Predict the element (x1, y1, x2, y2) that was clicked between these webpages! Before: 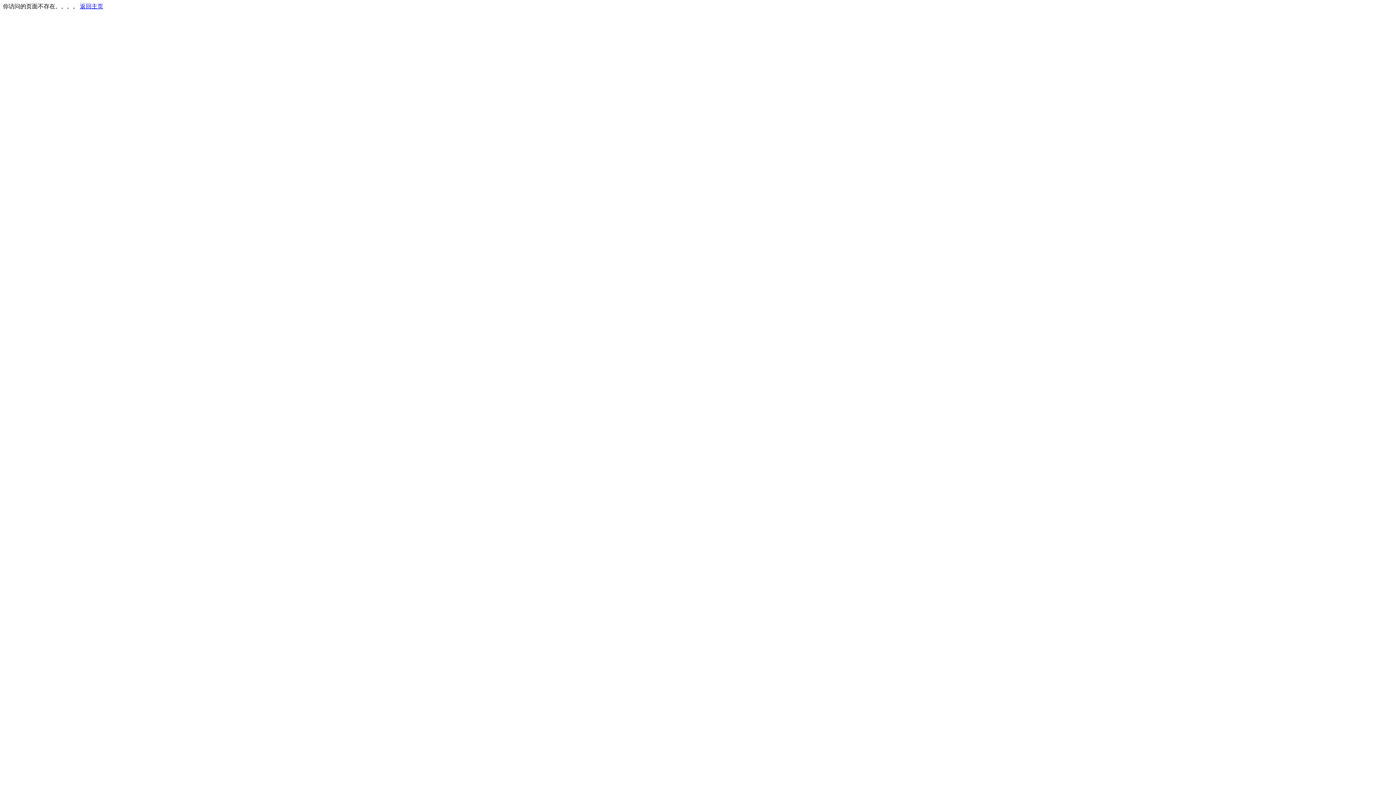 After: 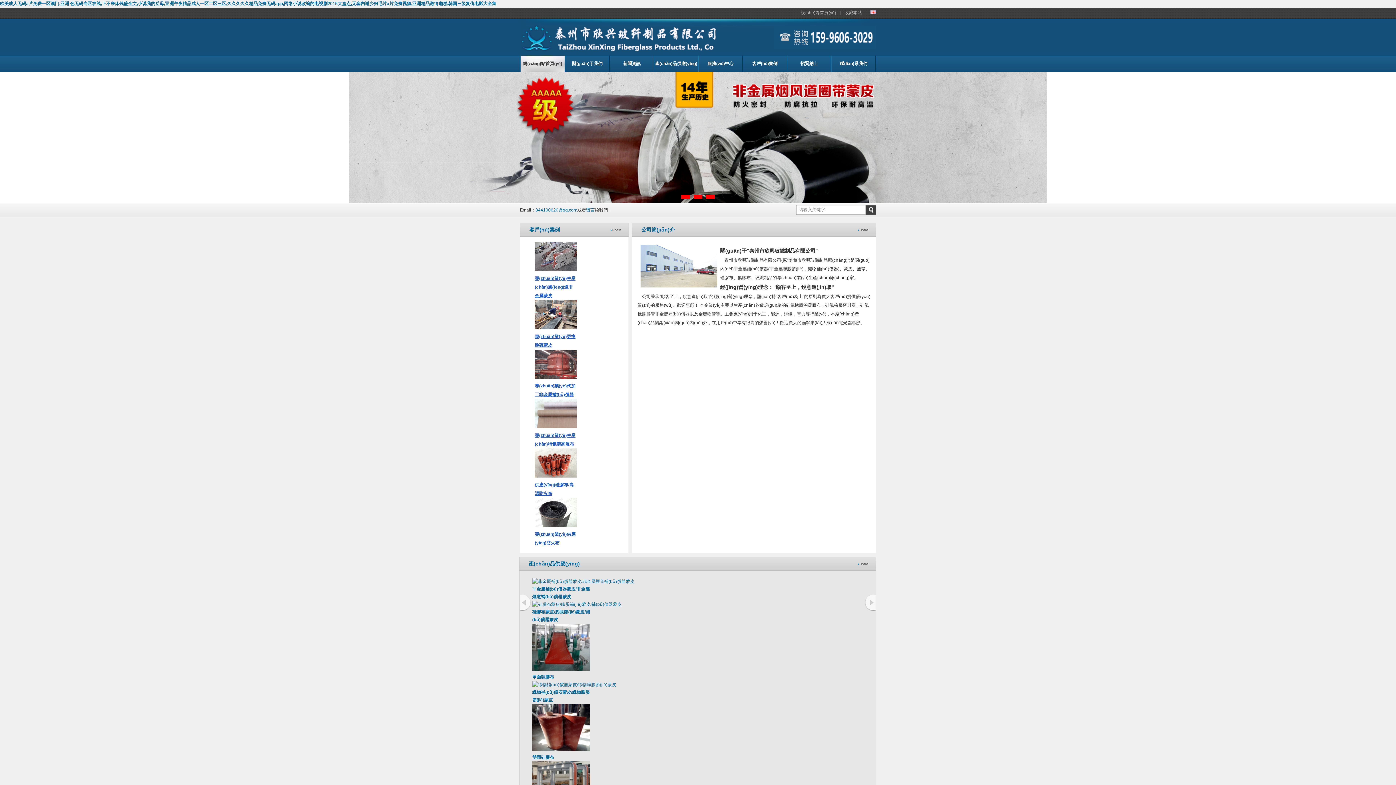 Action: label: 返回主页 bbox: (80, 3, 103, 9)